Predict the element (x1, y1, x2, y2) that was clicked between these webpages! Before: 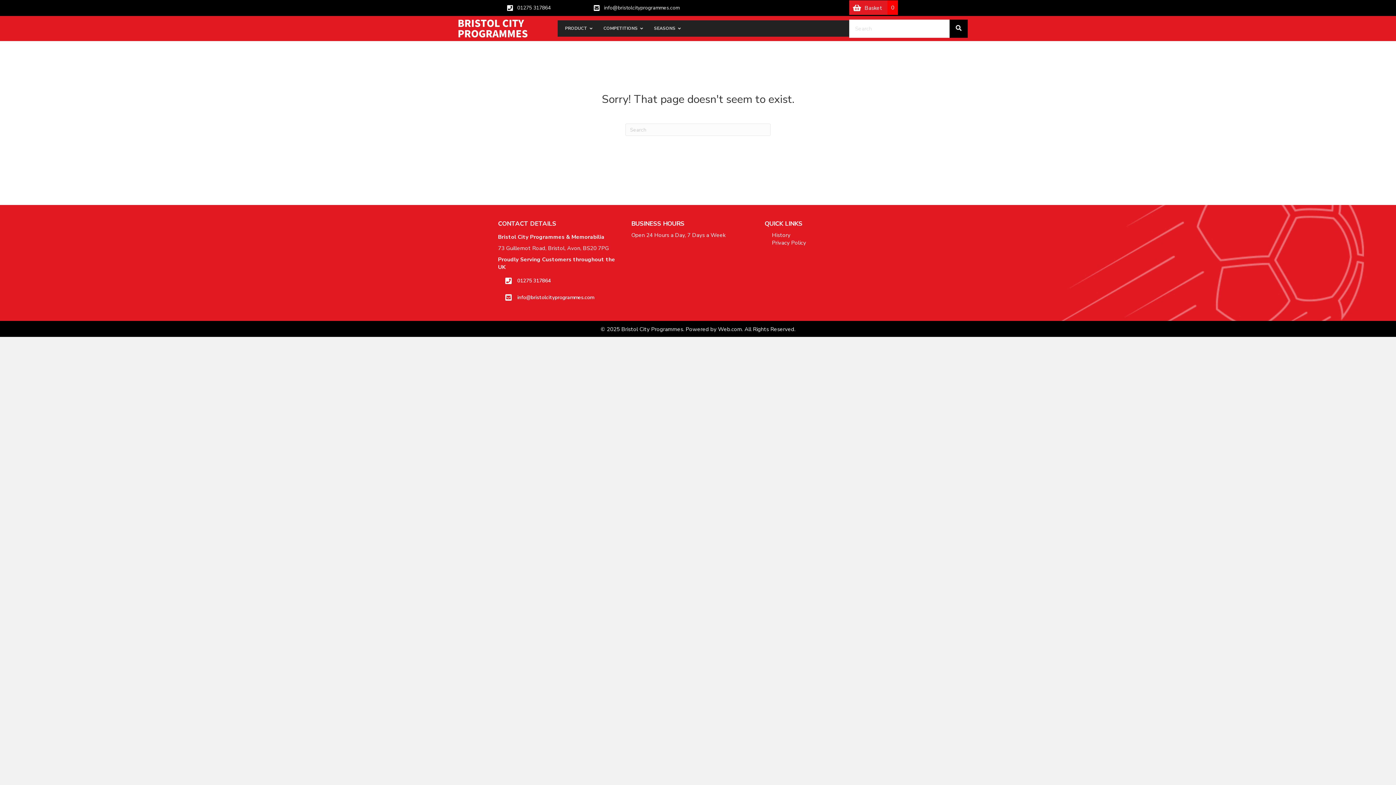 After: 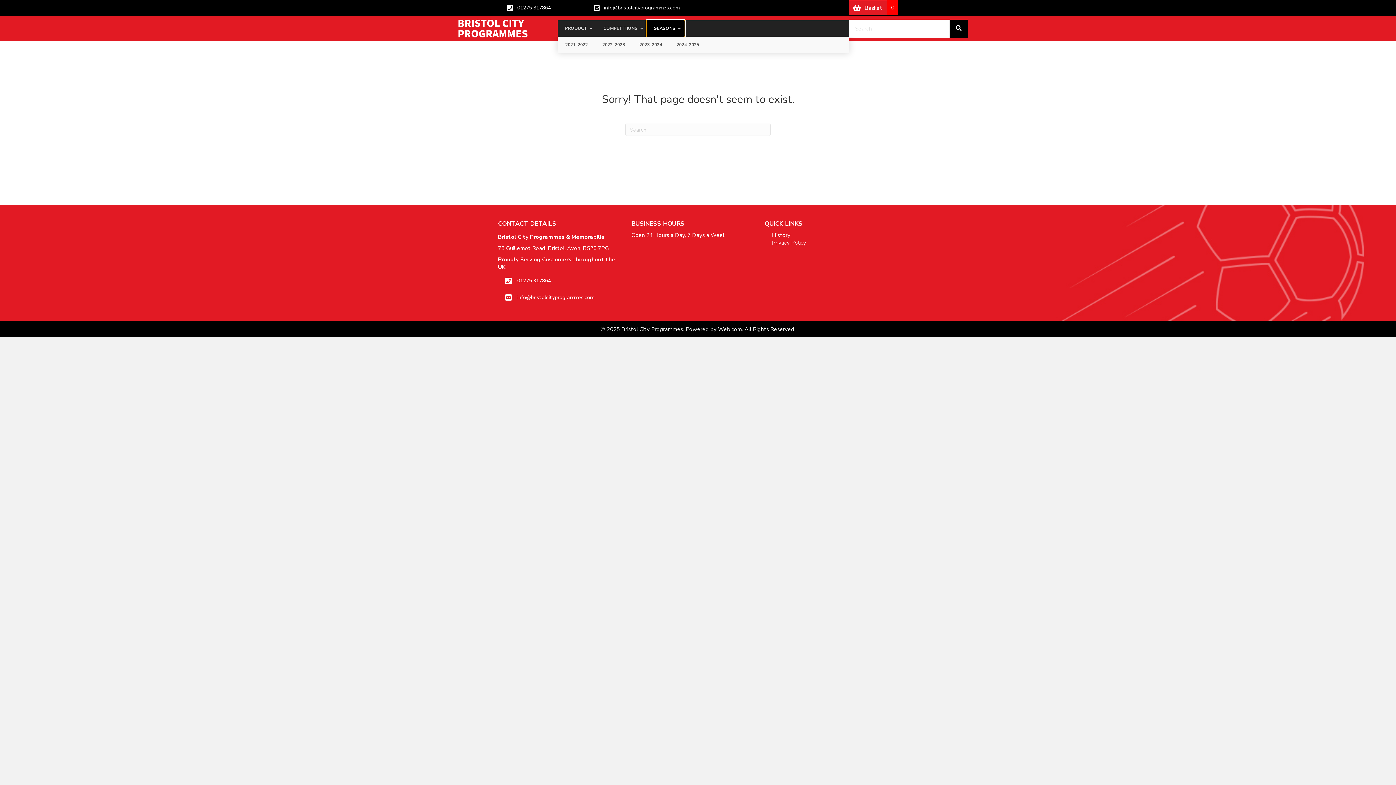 Action: label: SEASONS bbox: (646, 20, 684, 36)